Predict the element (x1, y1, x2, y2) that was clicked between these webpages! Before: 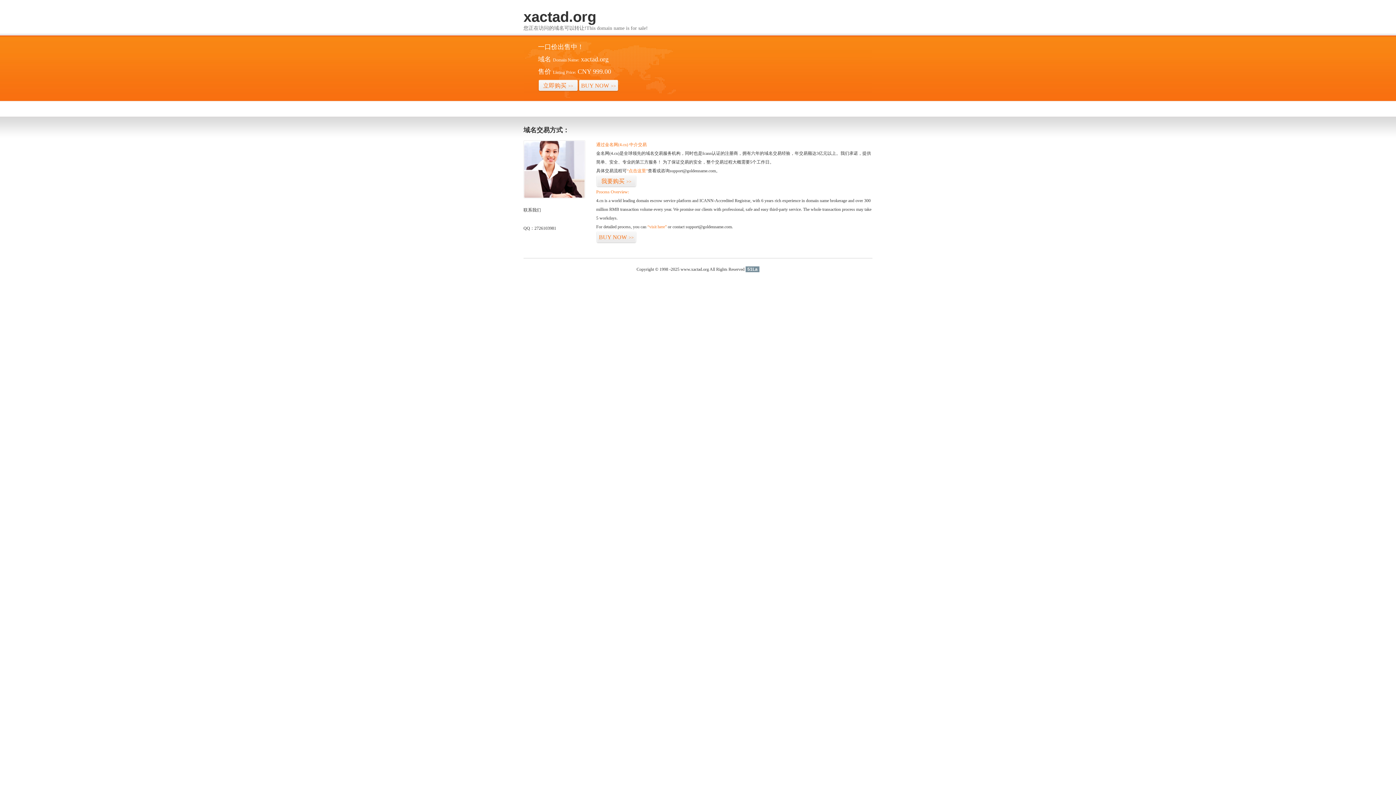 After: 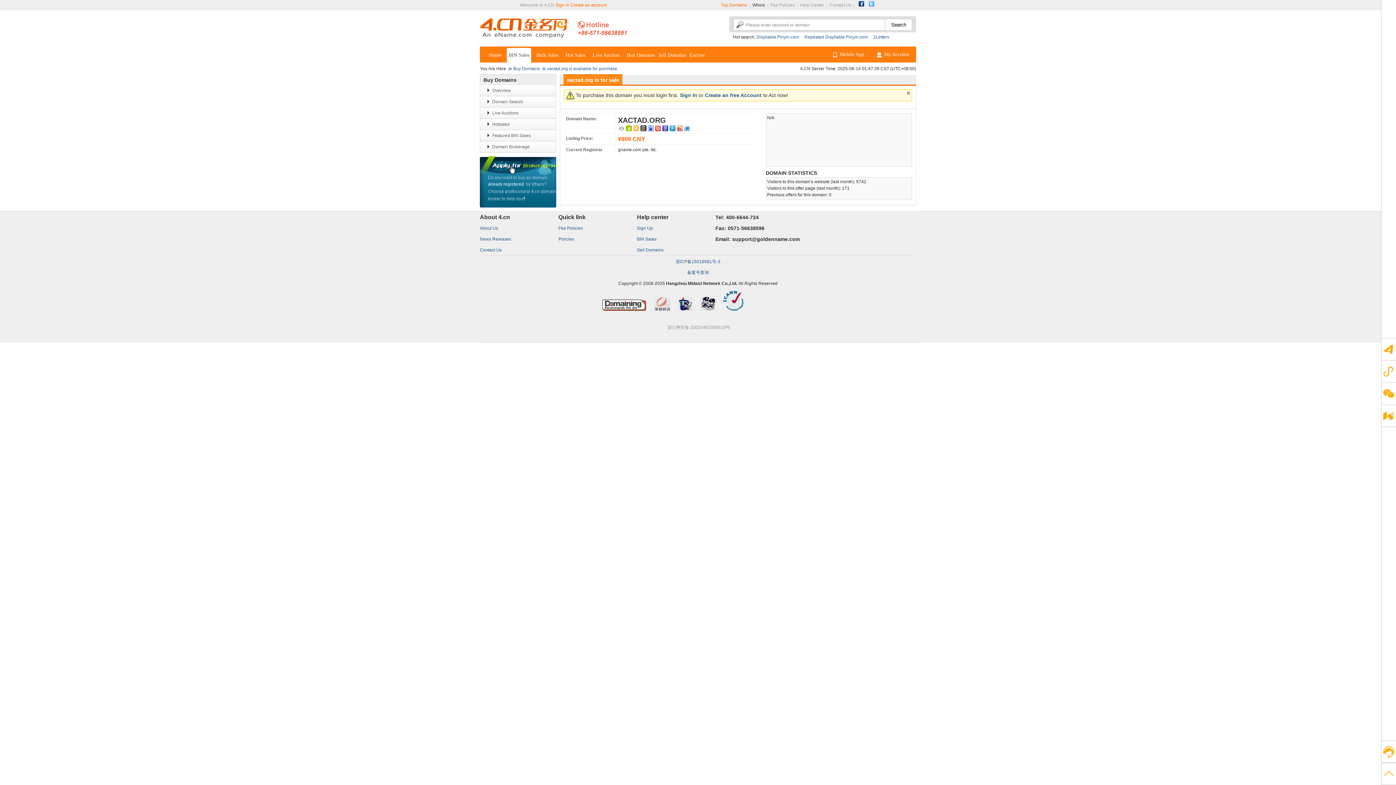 Action: bbox: (596, 231, 636, 243) label: BUY NOW>>